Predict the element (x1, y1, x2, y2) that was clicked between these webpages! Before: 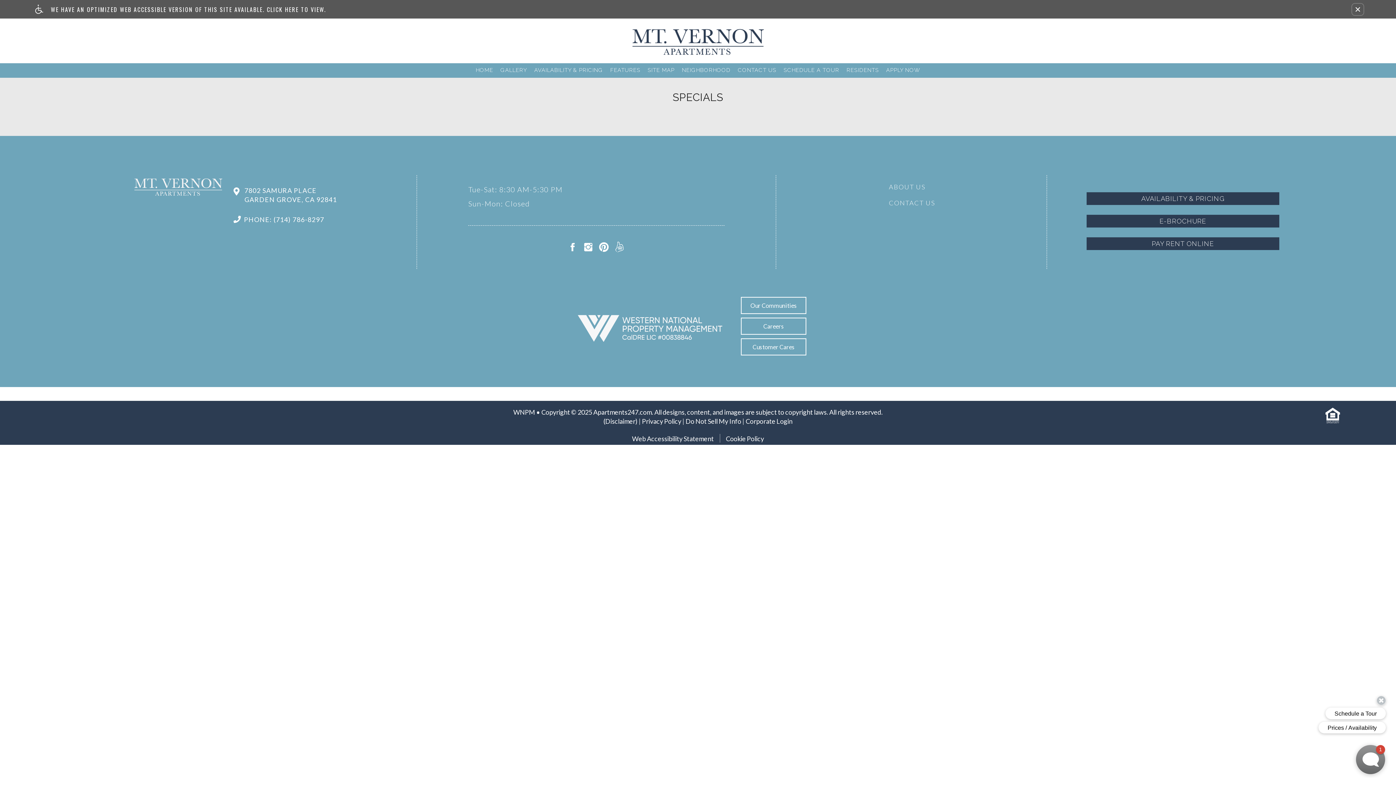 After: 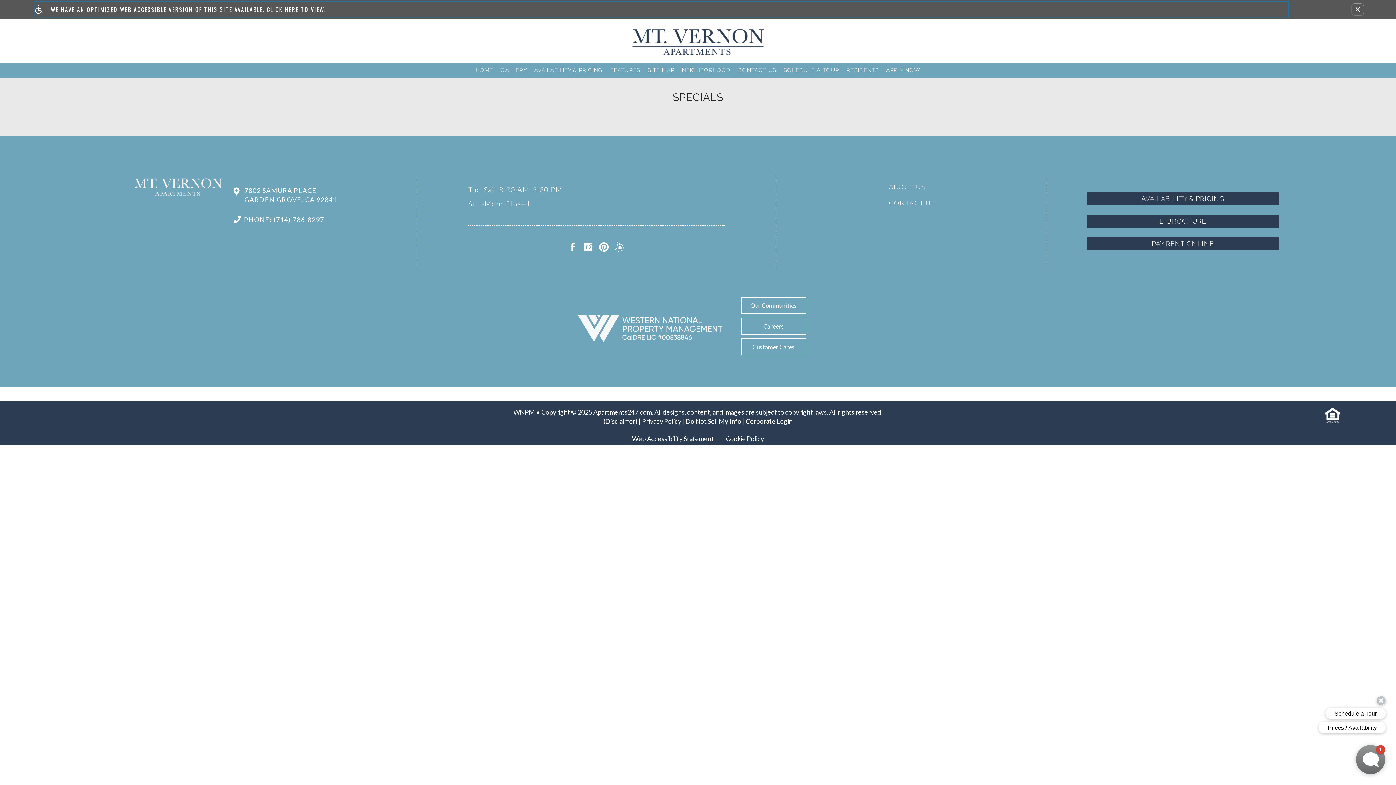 Action: bbox: (35, 1, 1288, 16) label: WE HAVE AN OPTIMIZED WEB ACCESSIBLE VERSION OF THIS SITE AVAILABLE. CLICK HERE TO VIEW.